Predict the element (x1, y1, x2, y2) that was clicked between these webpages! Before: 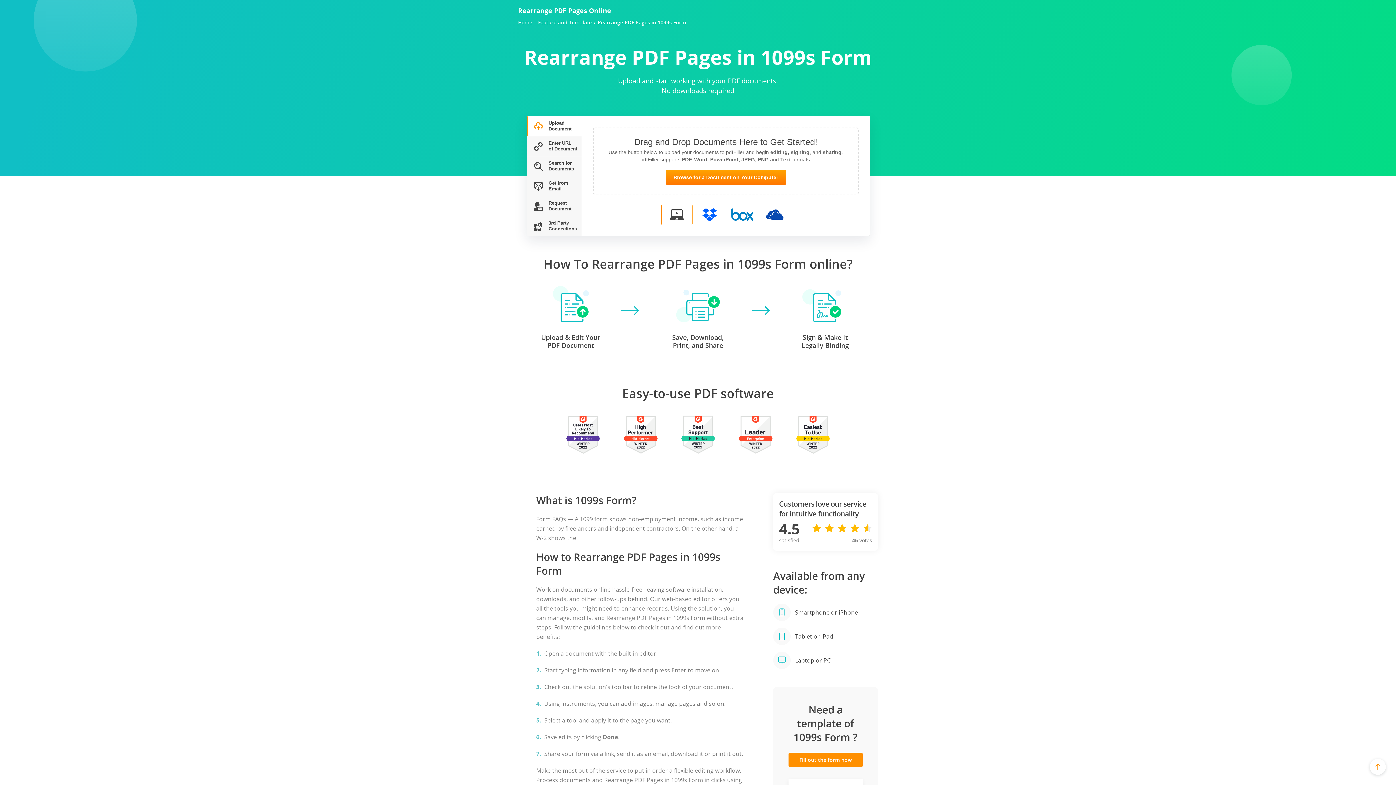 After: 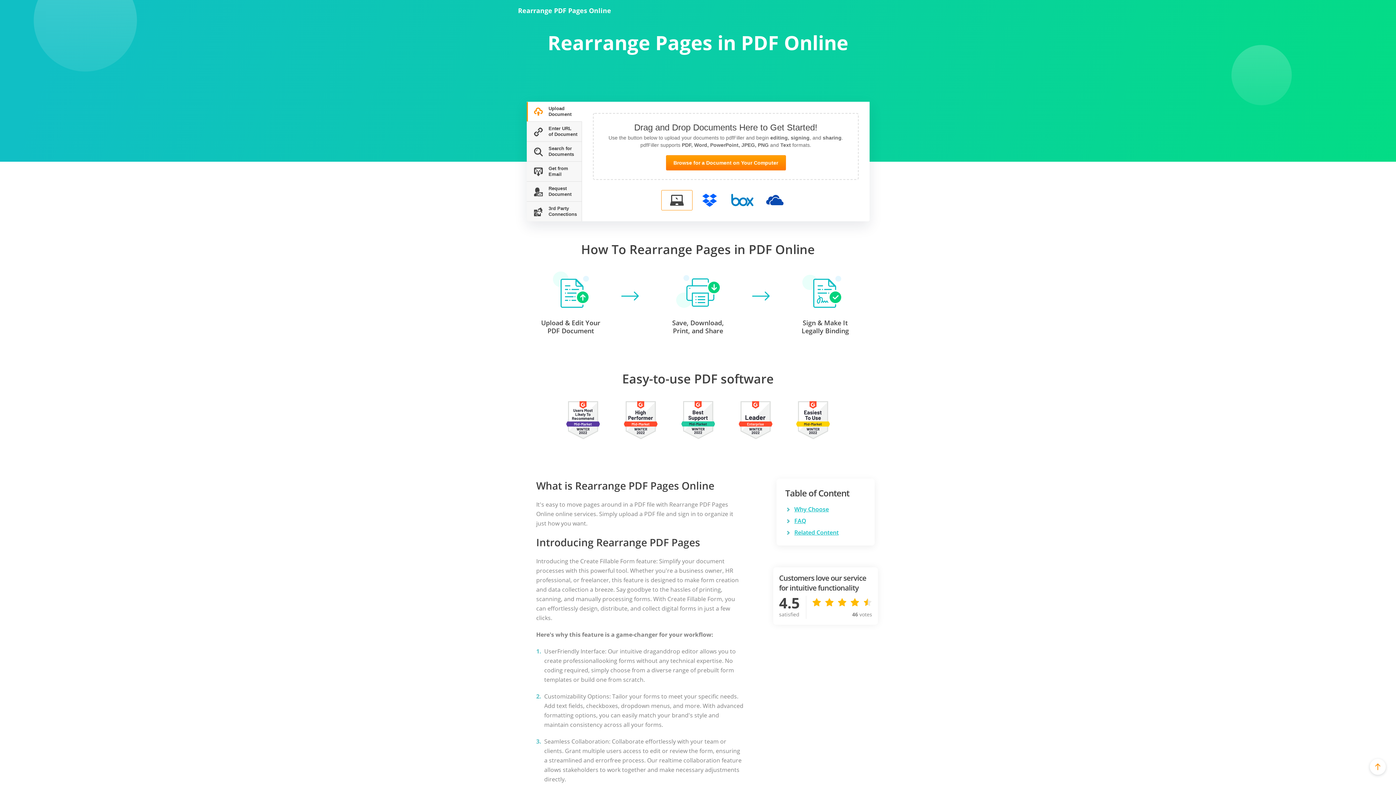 Action: bbox: (518, 6, 611, 14) label: Rearrange PDF Pages Online